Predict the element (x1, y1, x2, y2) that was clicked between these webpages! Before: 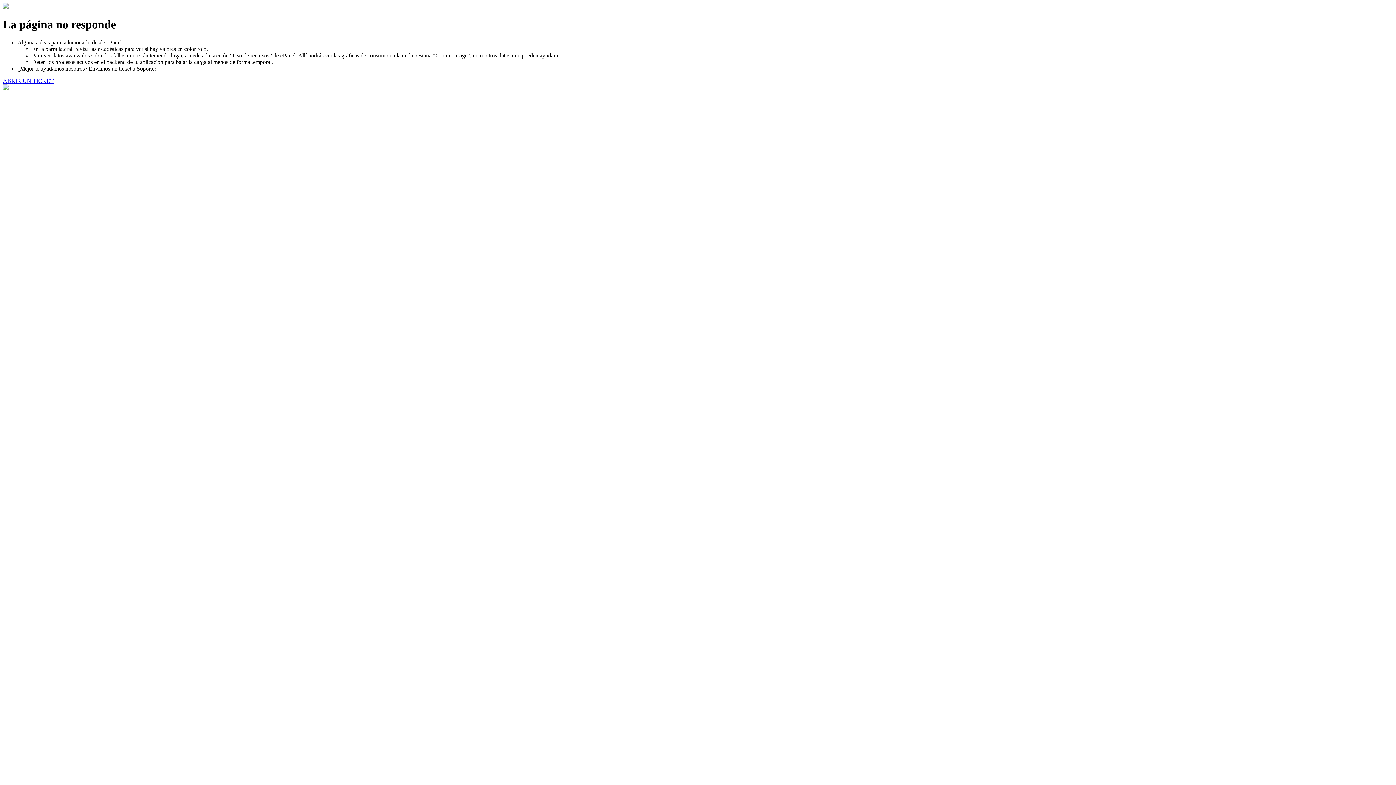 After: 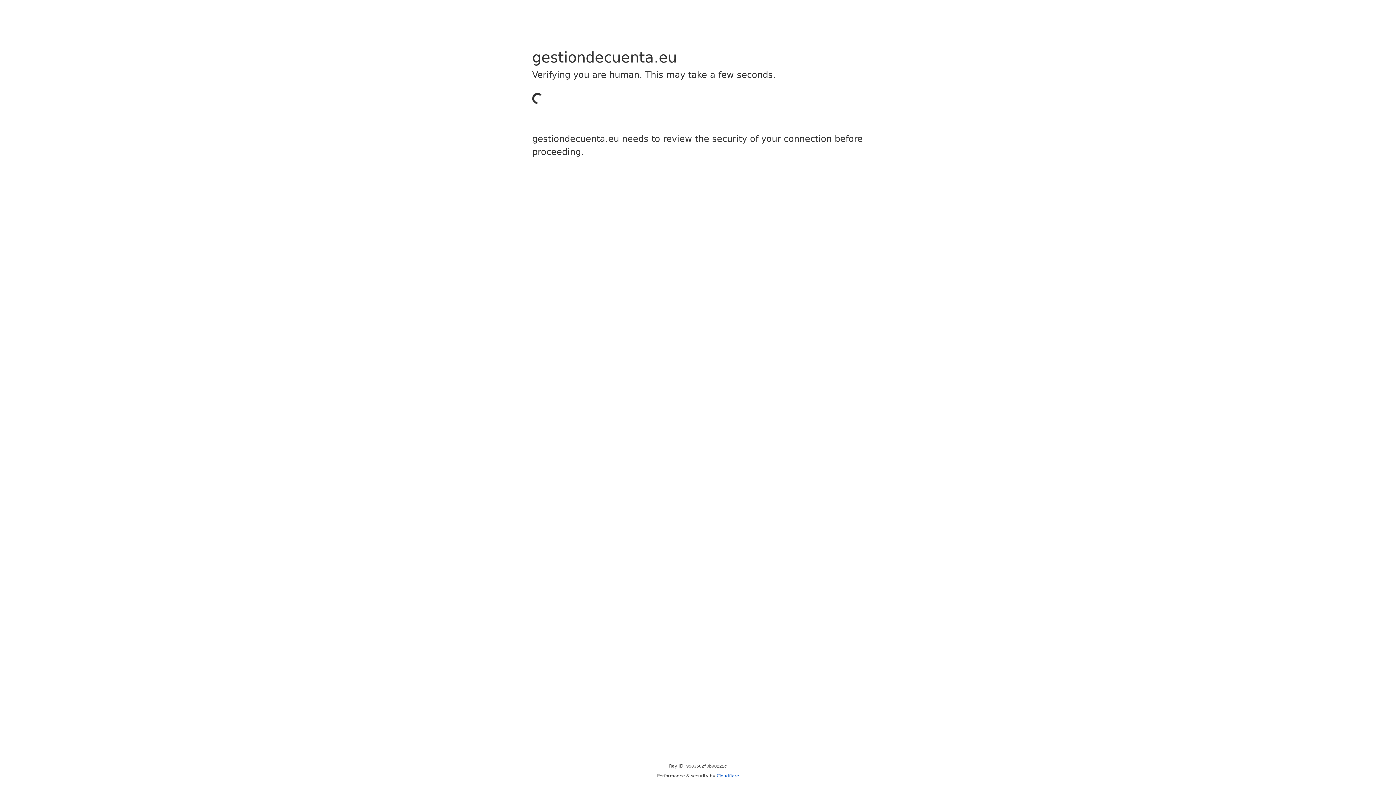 Action: label: ABRIR UN TICKET bbox: (2, 77, 53, 83)